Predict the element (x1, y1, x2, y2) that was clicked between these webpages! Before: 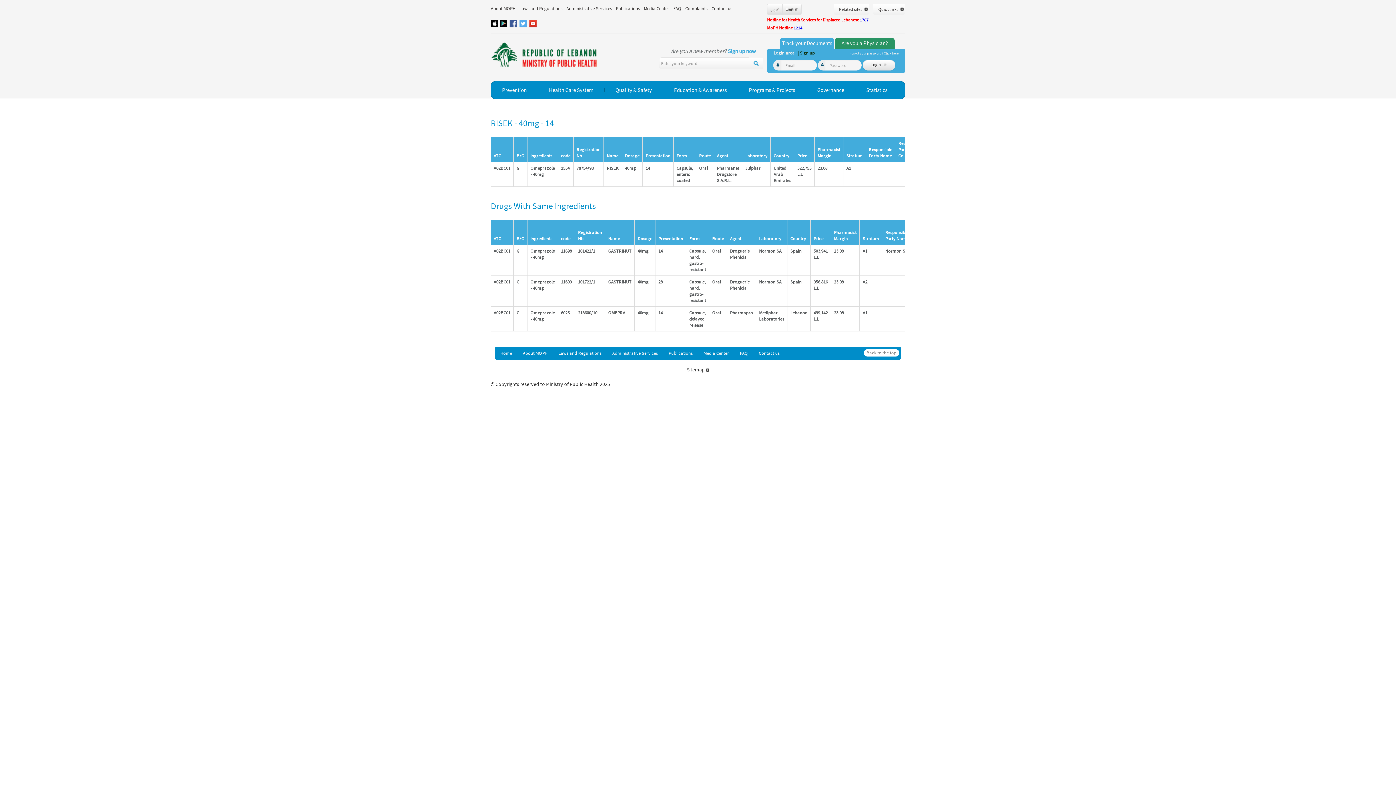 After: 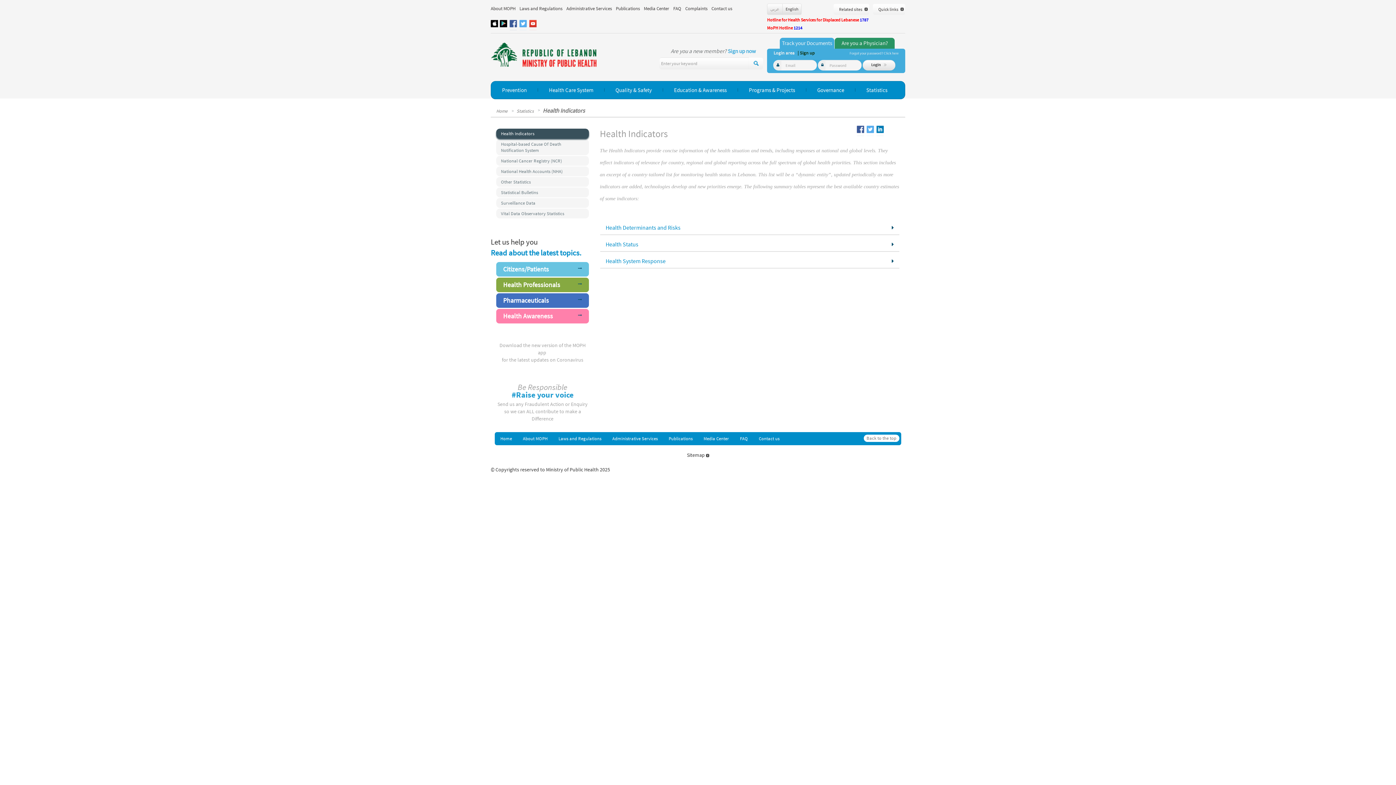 Action: bbox: (866, 86, 887, 93) label: Statistics